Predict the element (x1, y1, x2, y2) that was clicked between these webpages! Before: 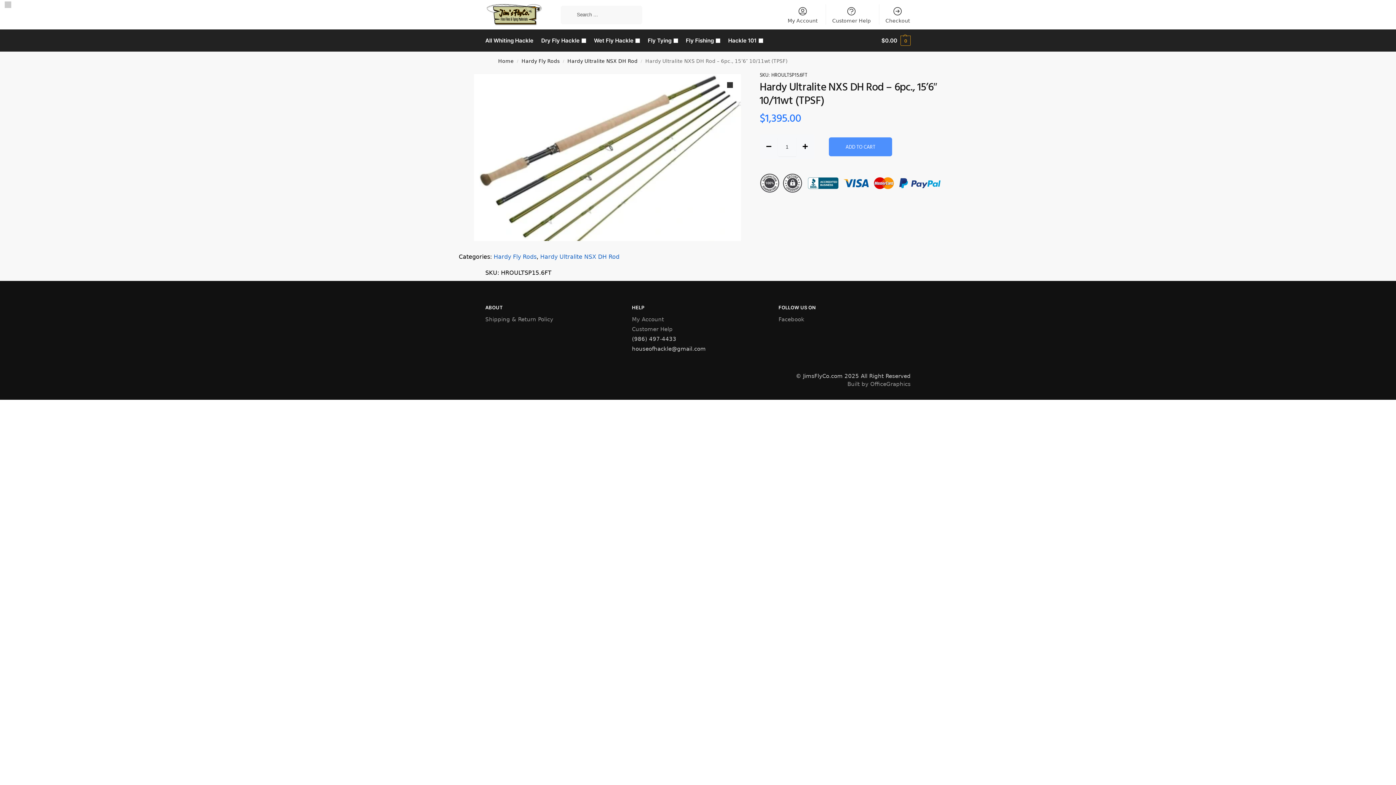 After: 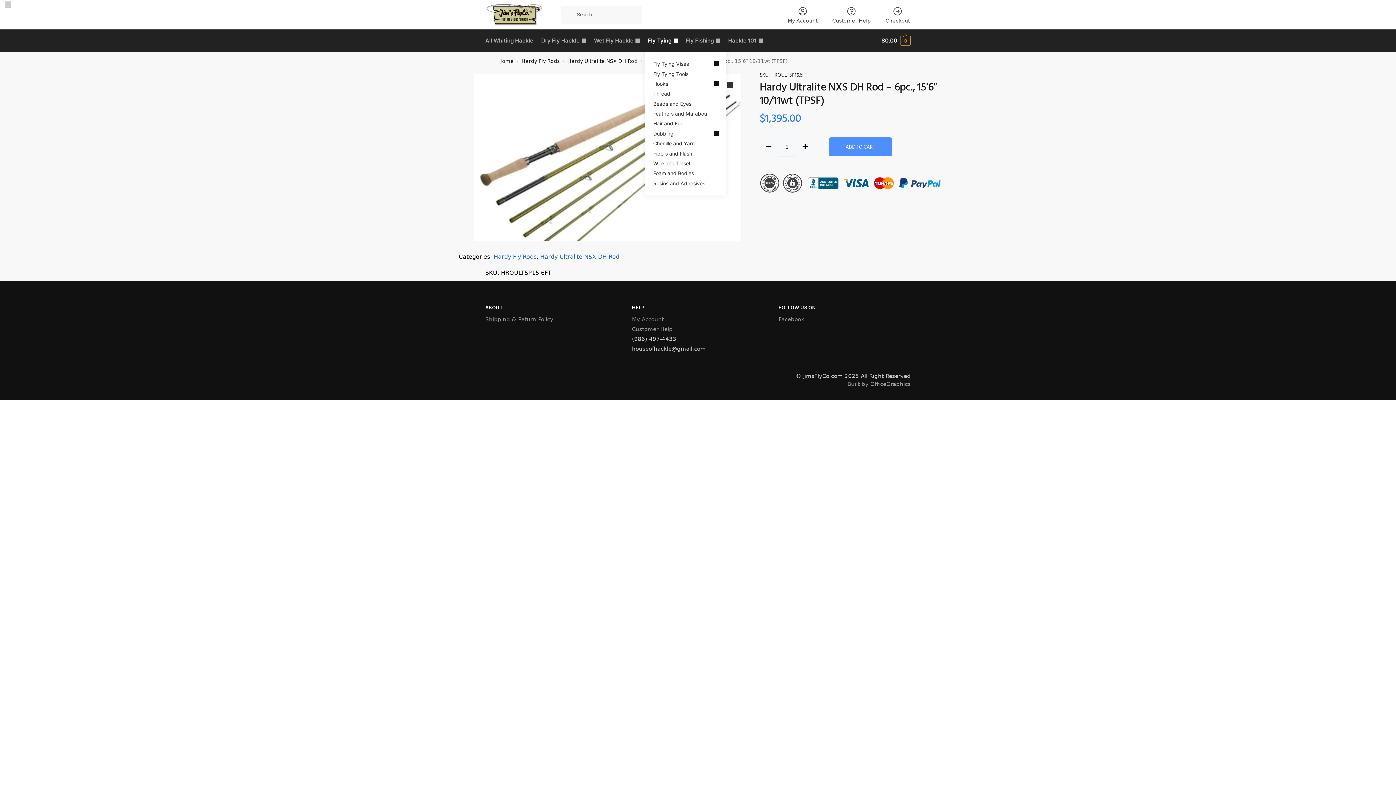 Action: bbox: (644, 29, 681, 51) label: Fly Tying